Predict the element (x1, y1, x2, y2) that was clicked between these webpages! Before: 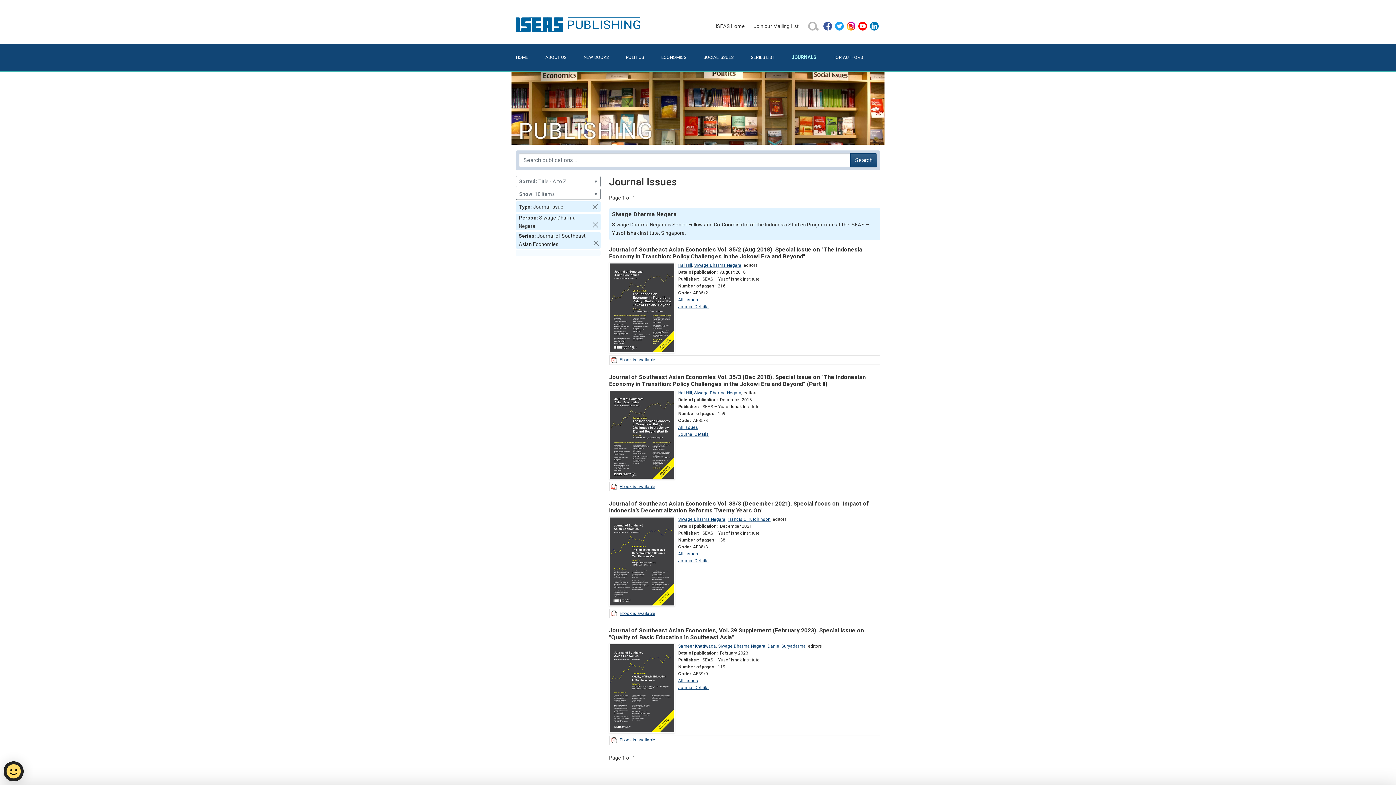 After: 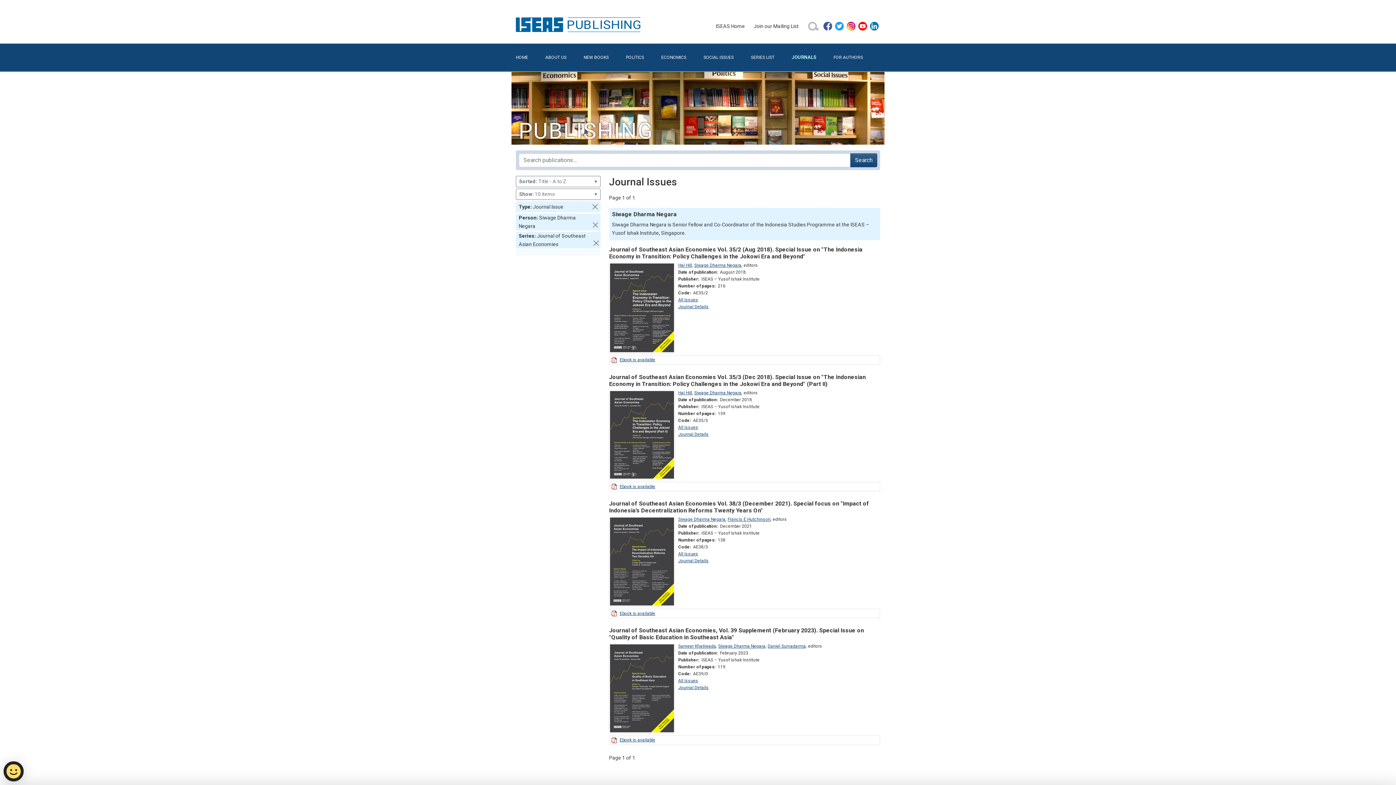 Action: bbox: (835, 21, 844, 30)